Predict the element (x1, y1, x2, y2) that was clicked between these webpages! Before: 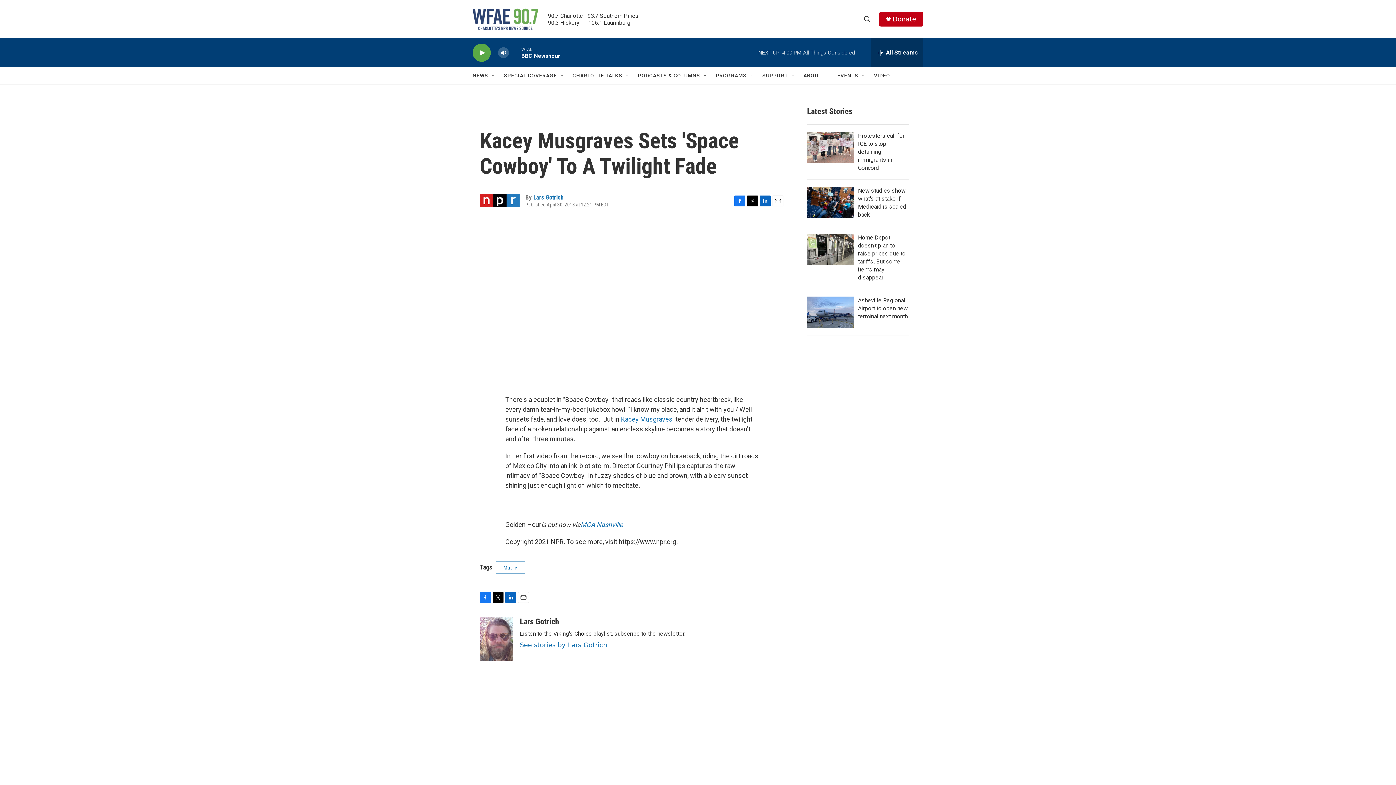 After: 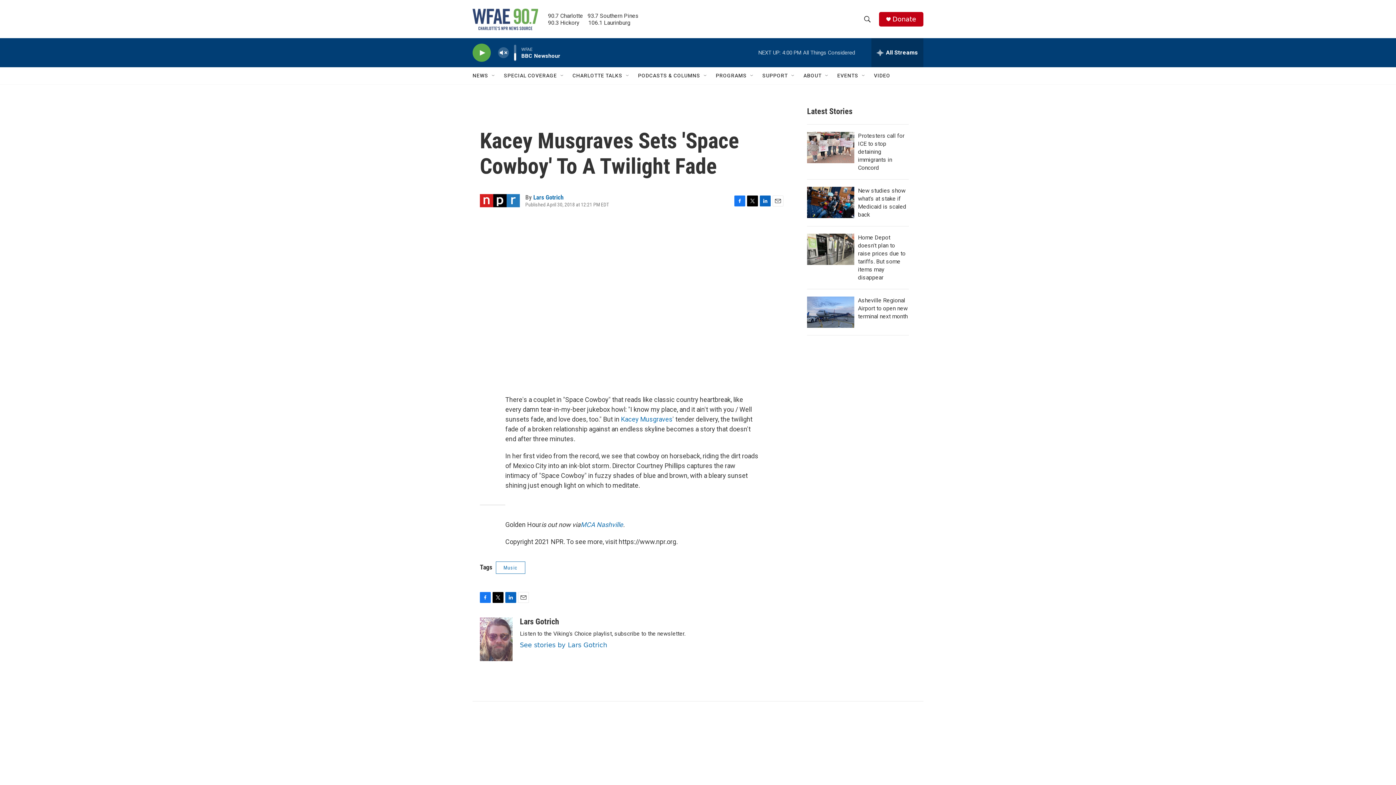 Action: bbox: (497, 44, 509, 60) label: volume